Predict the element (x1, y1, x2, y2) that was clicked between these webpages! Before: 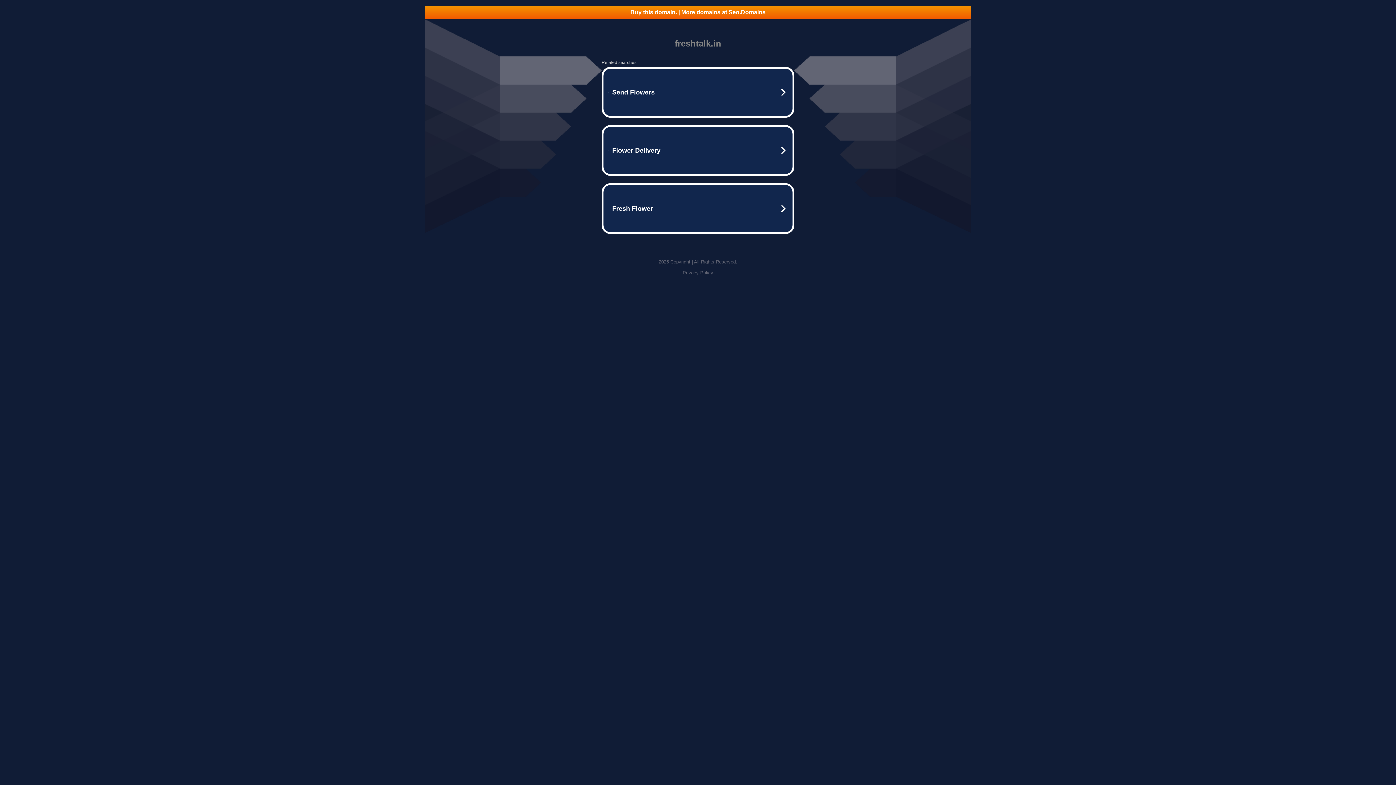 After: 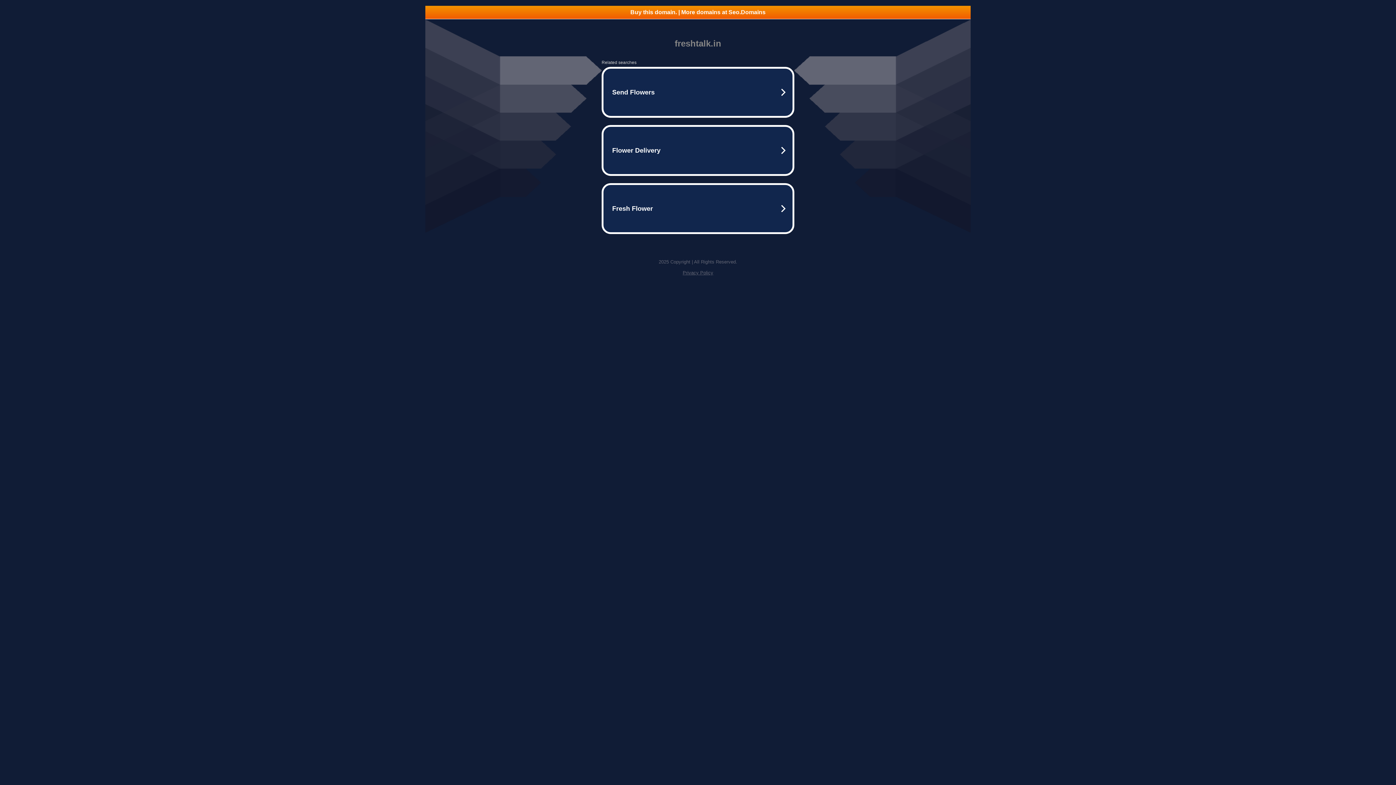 Action: bbox: (682, 270, 713, 275) label: Privacy Policy